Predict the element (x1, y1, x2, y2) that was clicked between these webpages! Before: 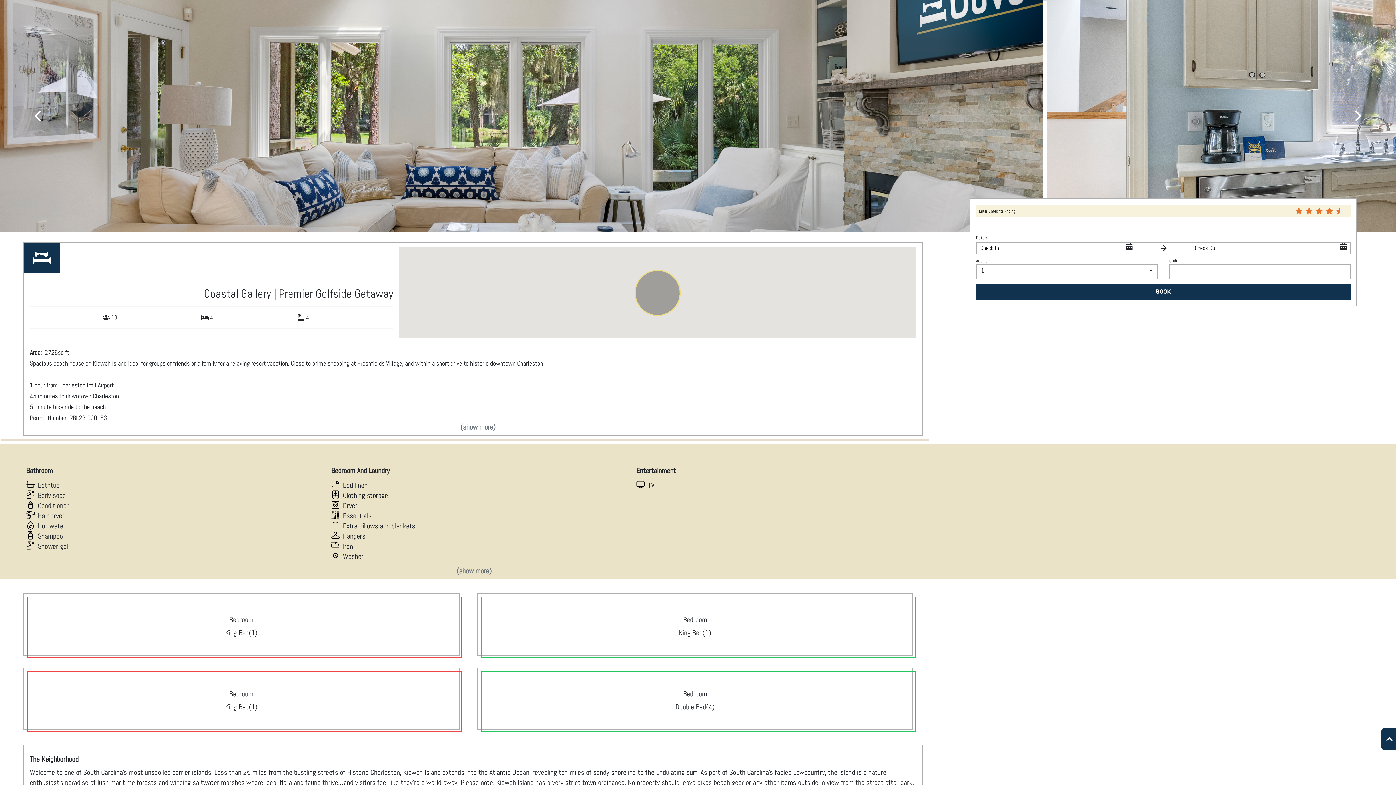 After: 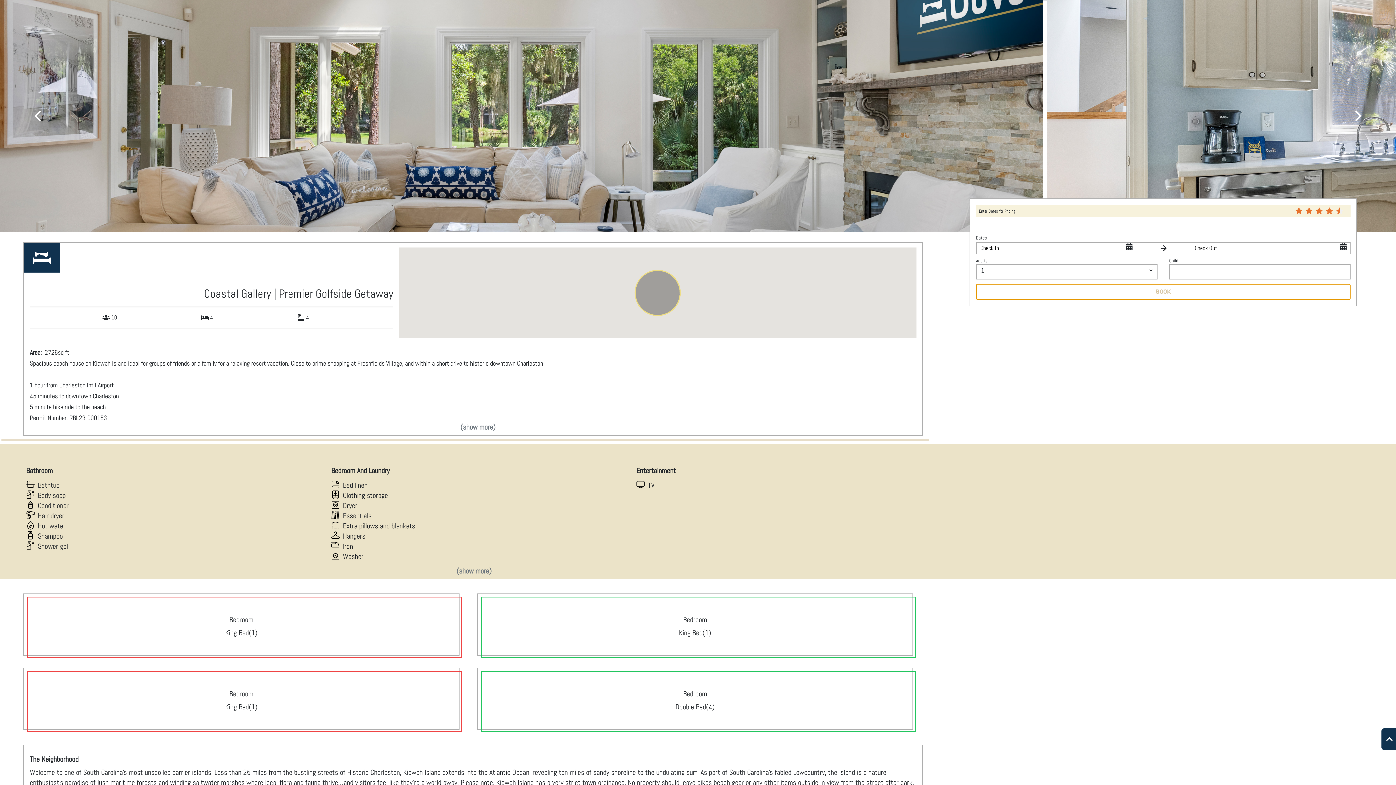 Action: bbox: (976, 284, 1351, 300) label: BOOK